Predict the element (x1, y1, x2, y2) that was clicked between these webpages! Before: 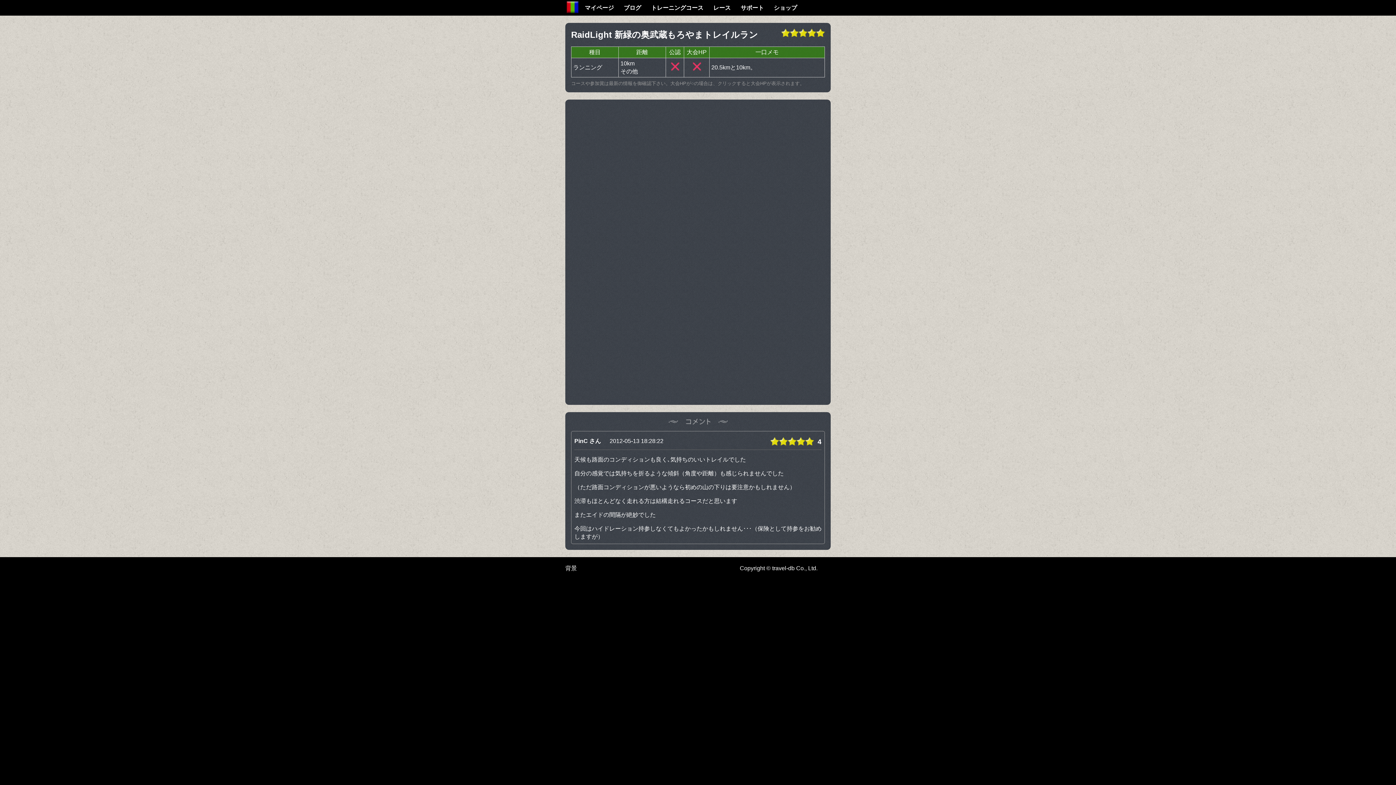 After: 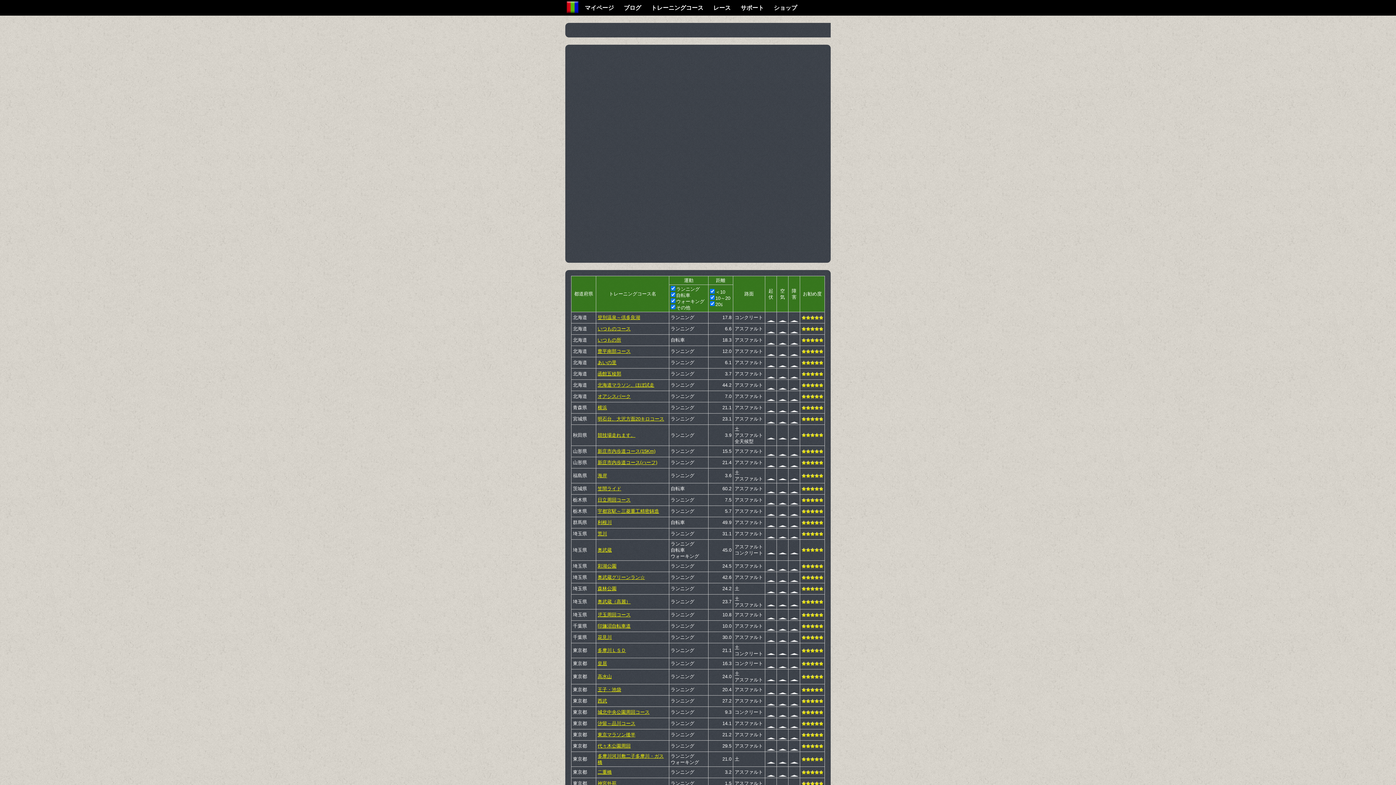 Action: bbox: (646, 0, 708, 15) label: トレーニングコース